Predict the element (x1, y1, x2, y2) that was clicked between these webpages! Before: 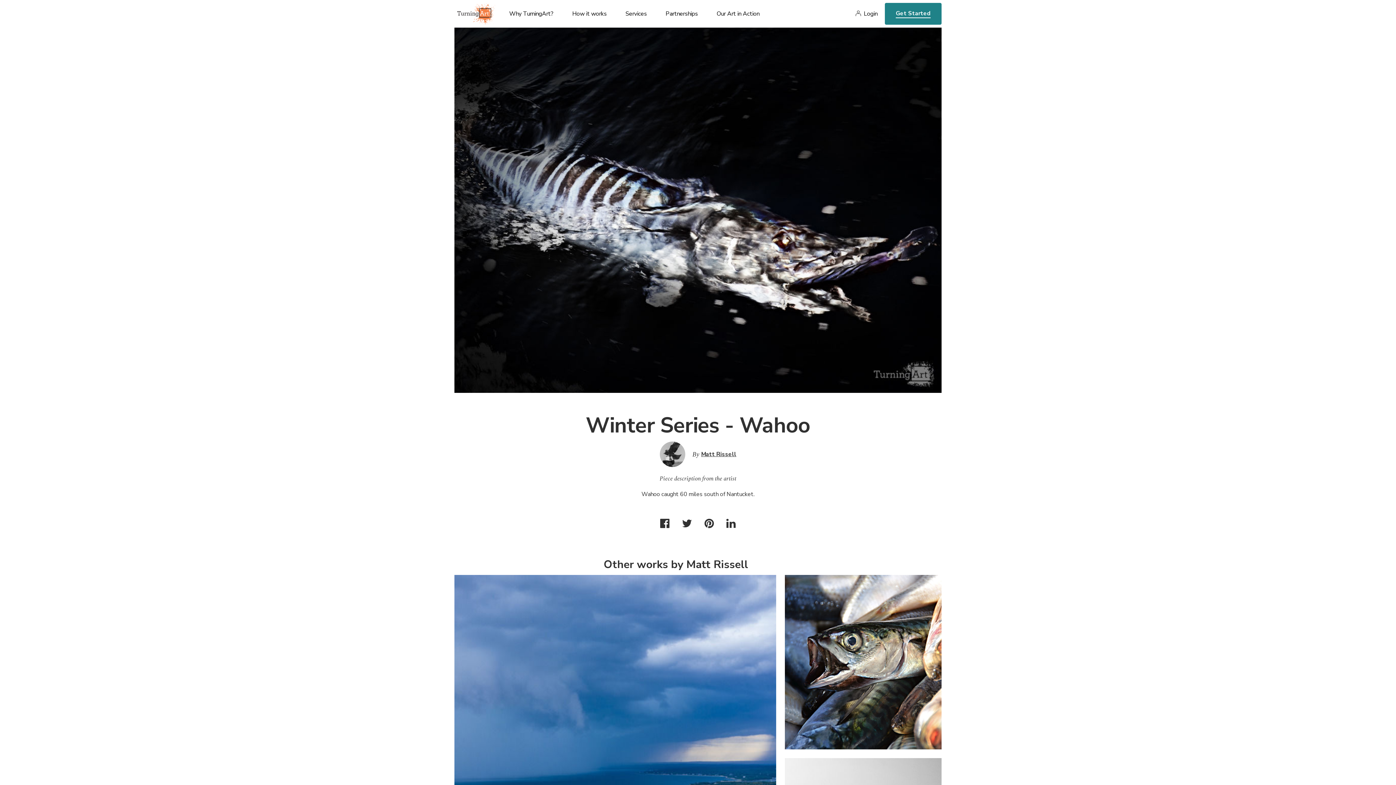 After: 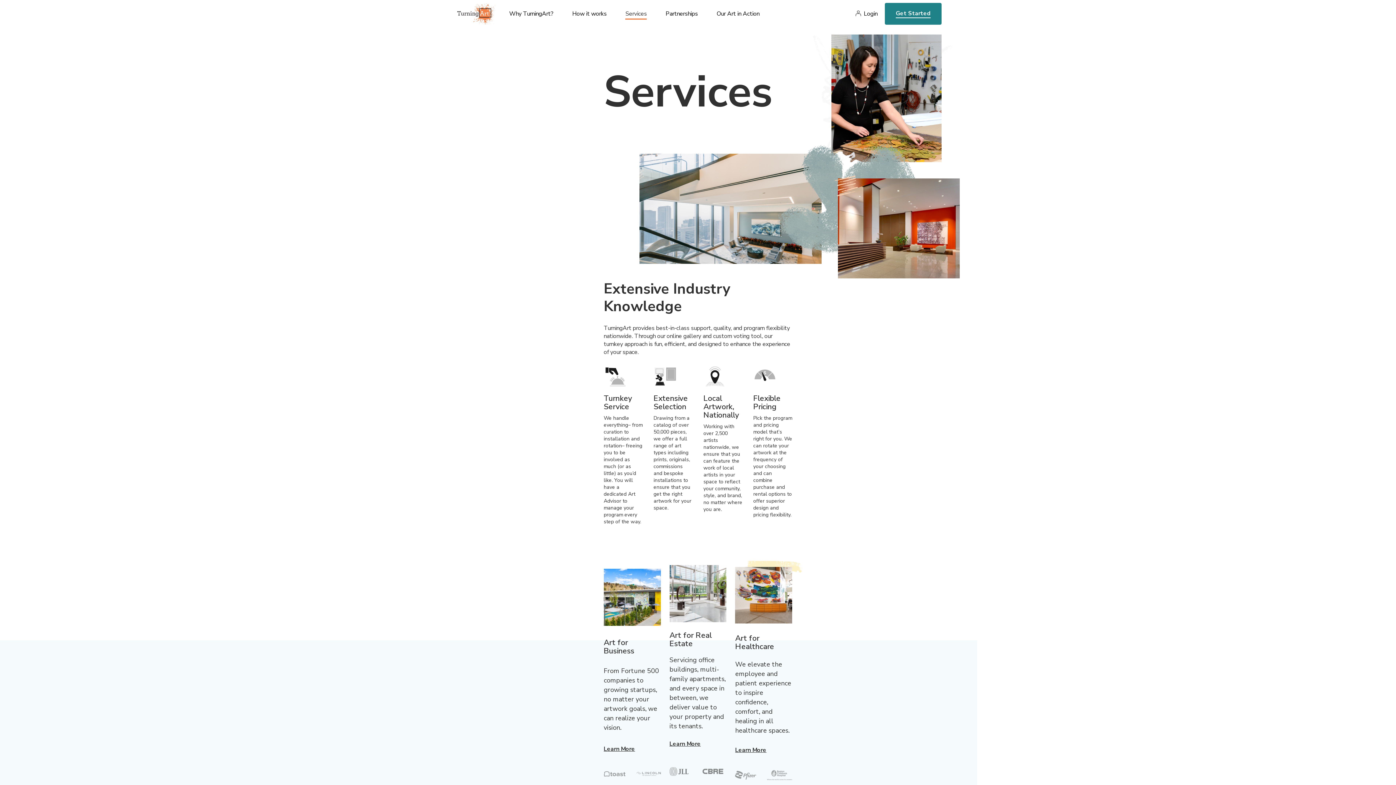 Action: bbox: (625, 9, 647, 27) label: Services